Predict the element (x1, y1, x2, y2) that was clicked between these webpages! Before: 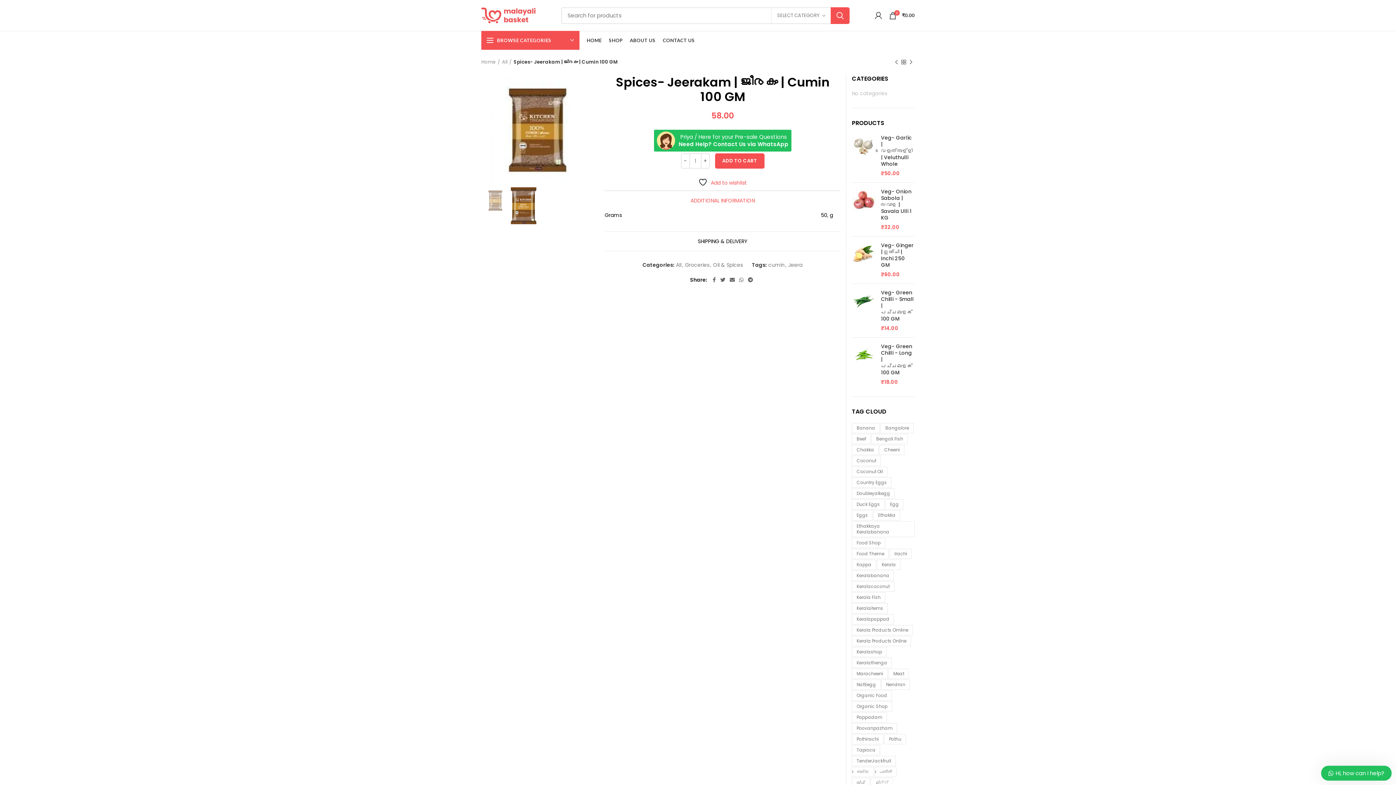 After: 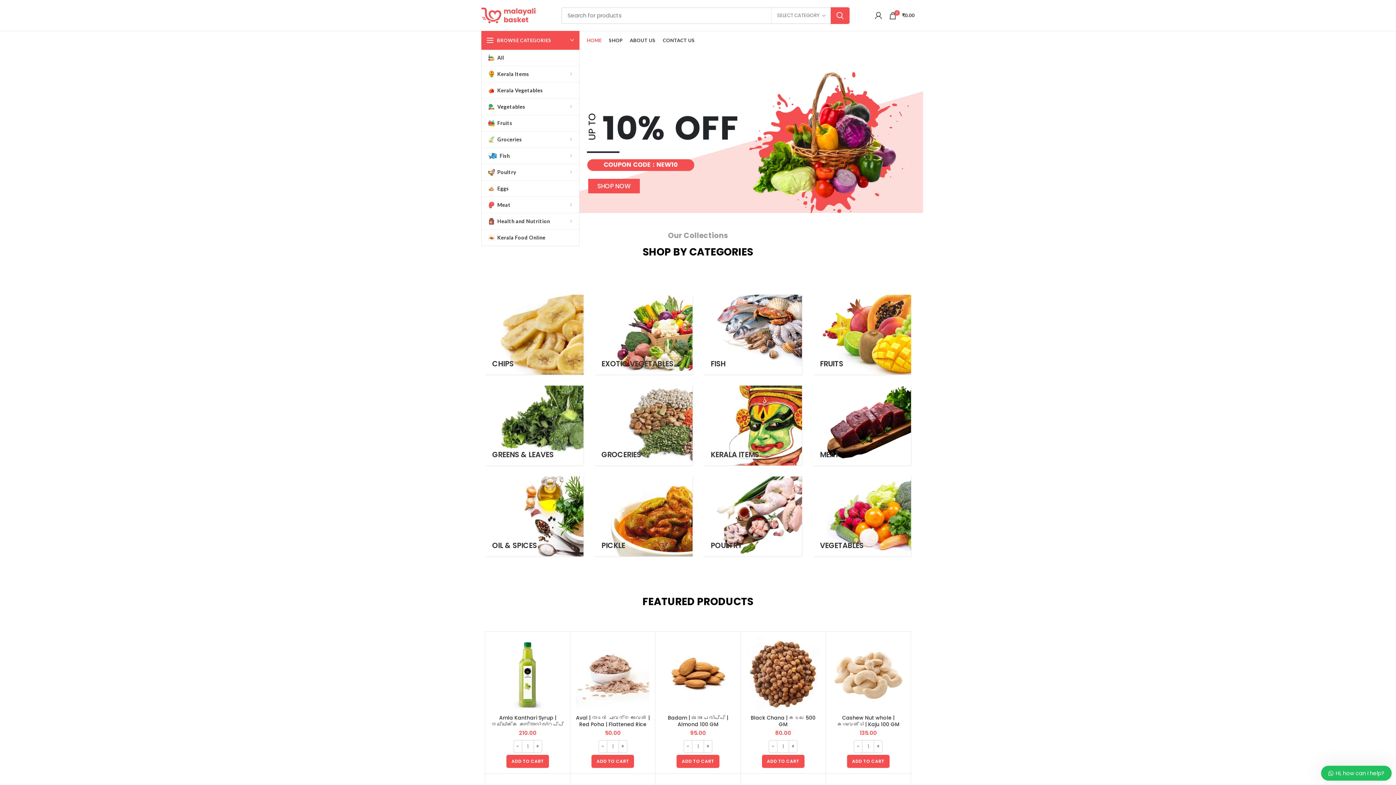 Action: bbox: (481, 5, 536, 25)